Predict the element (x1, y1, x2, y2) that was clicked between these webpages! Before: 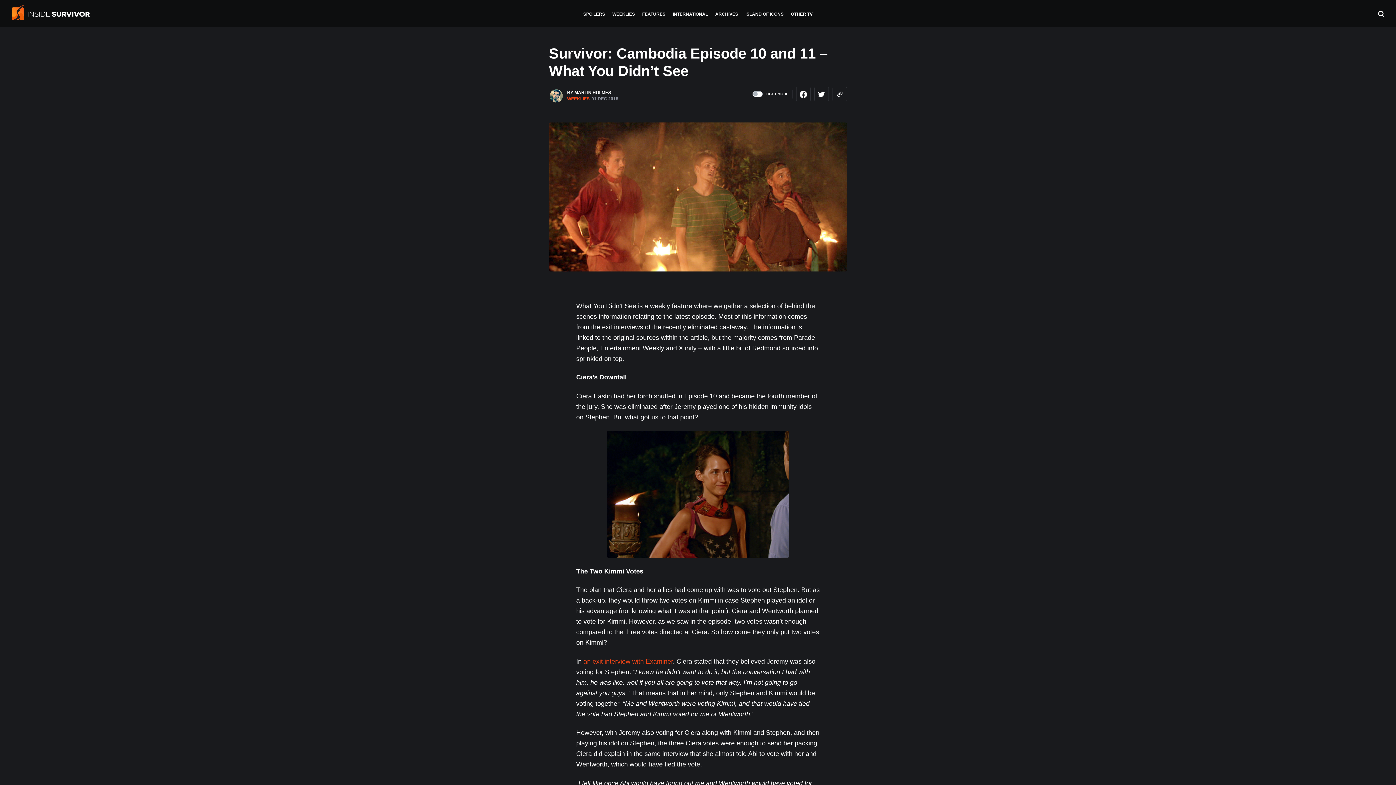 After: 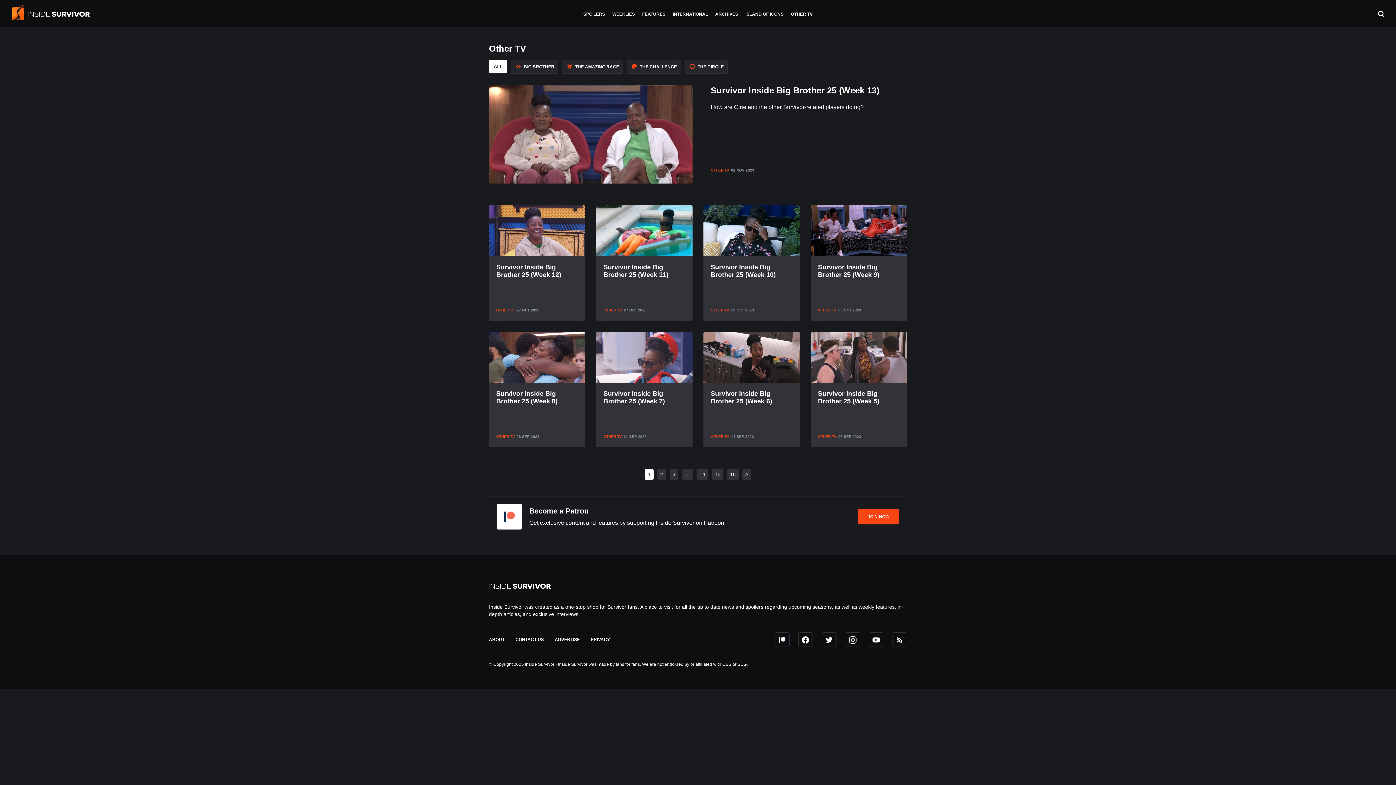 Action: label: OTHER TV bbox: (787, 0, 816, 29)